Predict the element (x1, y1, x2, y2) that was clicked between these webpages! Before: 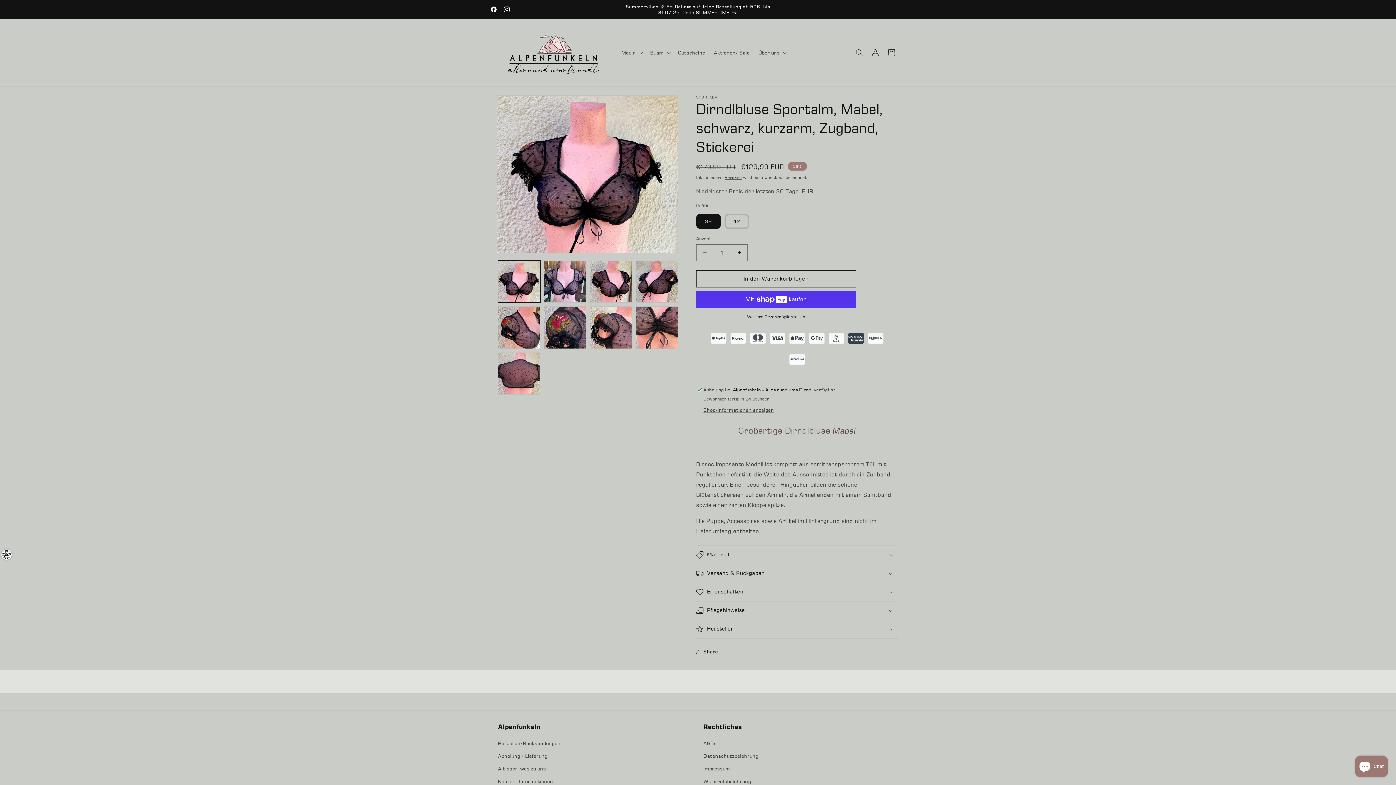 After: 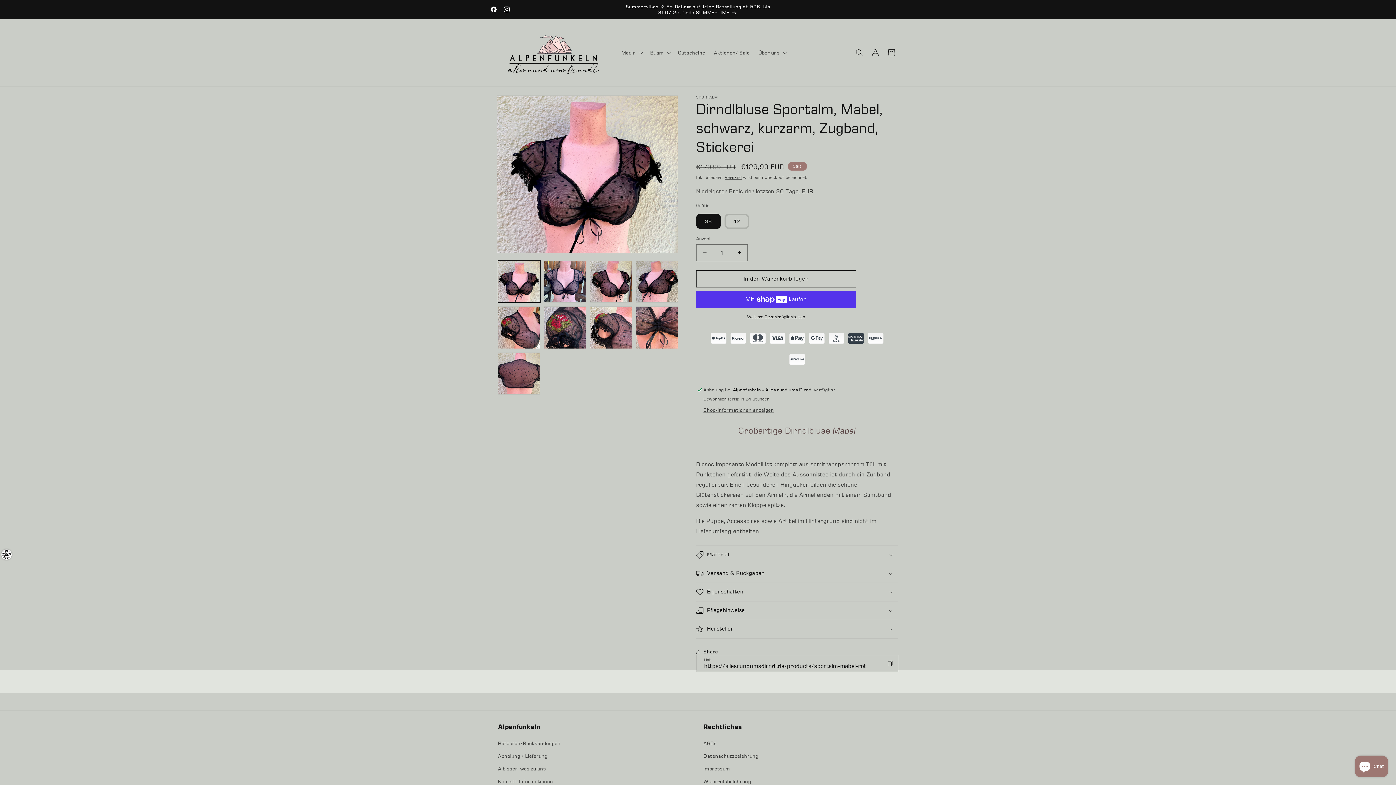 Action: label: Share bbox: (696, 644, 718, 660)